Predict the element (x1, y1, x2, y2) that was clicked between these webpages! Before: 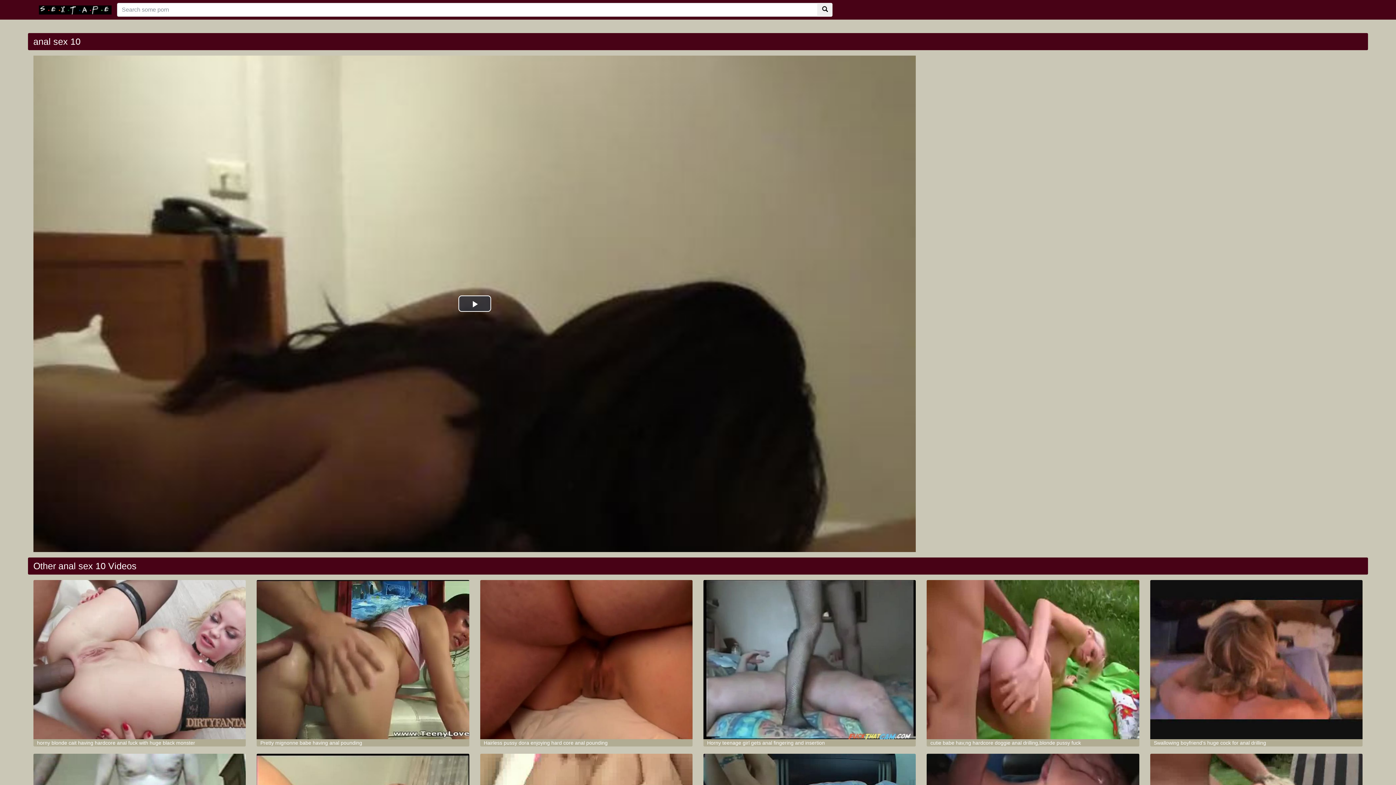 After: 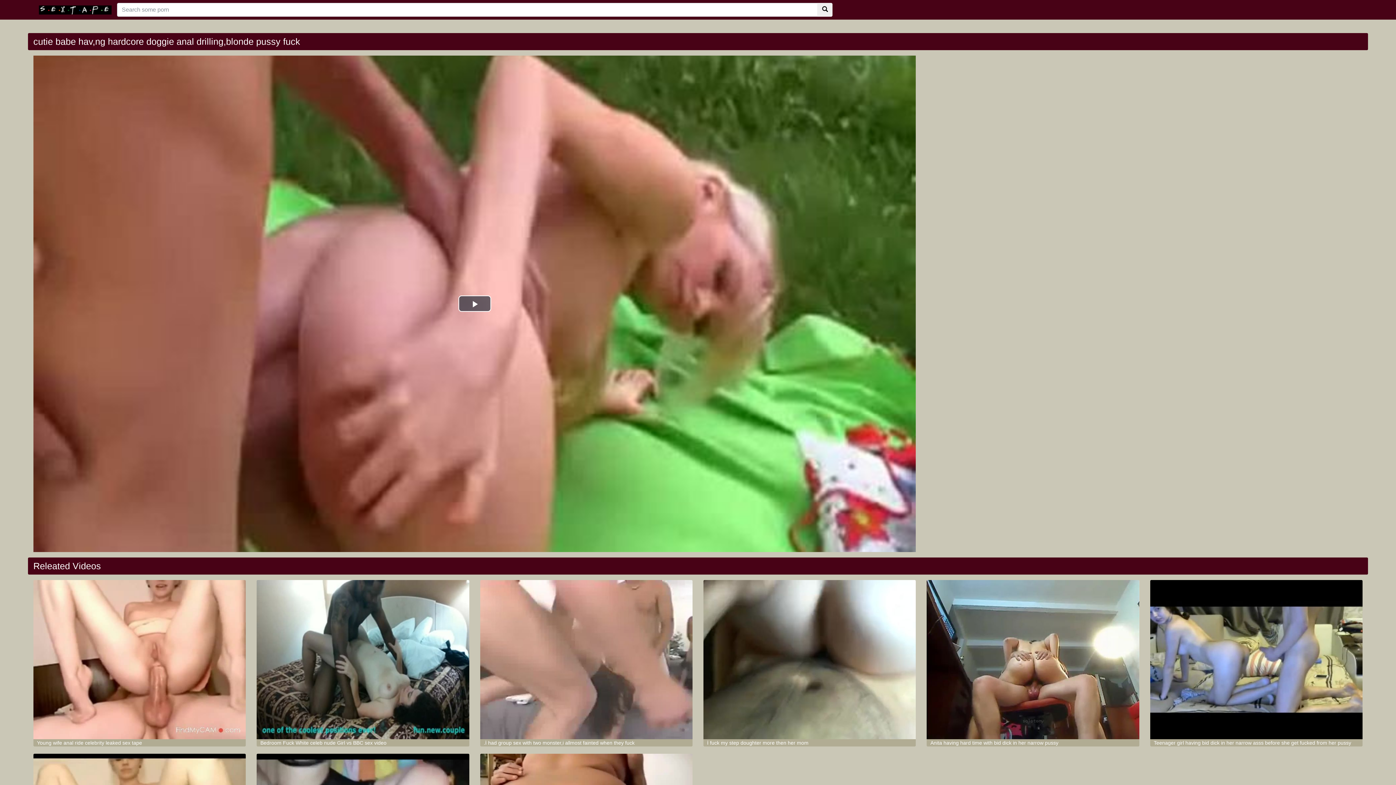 Action: bbox: (927, 580, 1139, 739)